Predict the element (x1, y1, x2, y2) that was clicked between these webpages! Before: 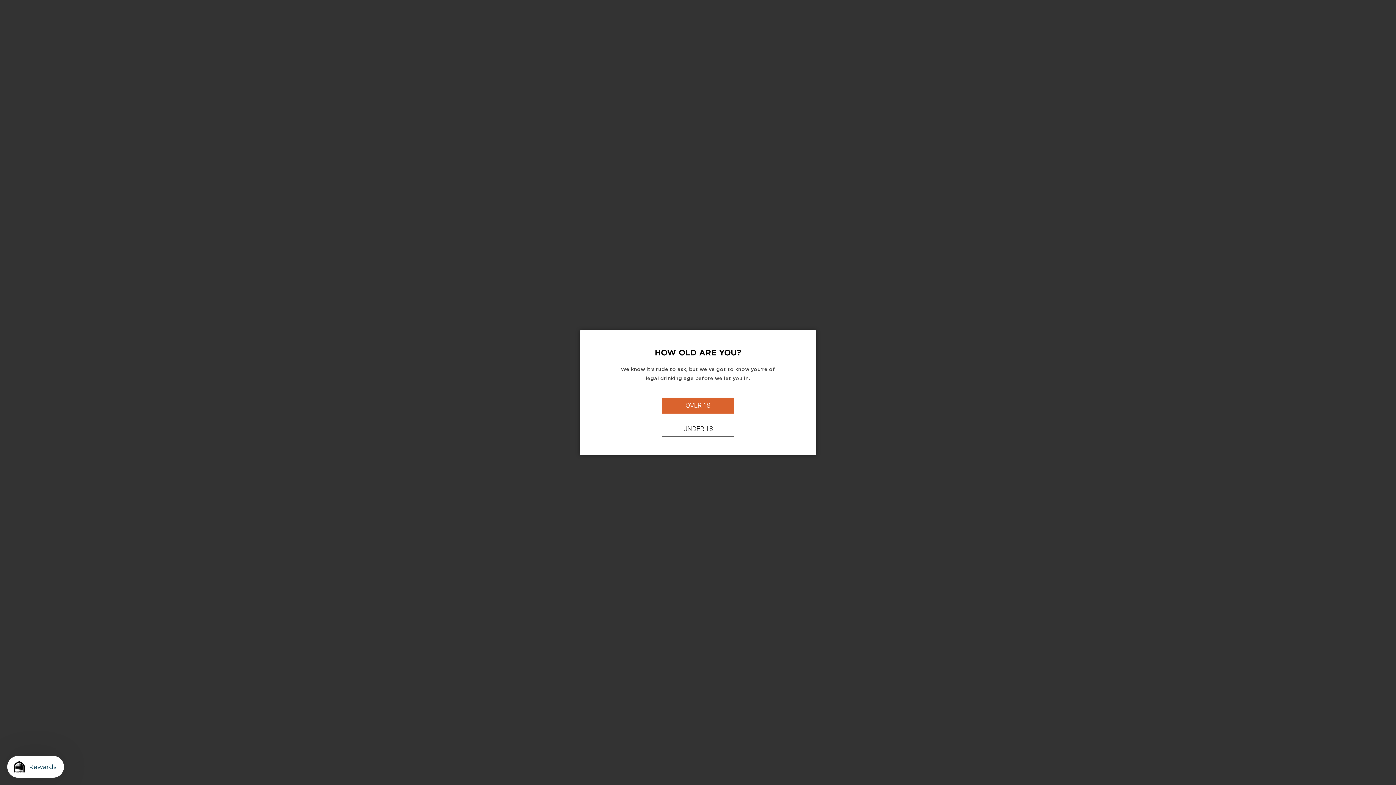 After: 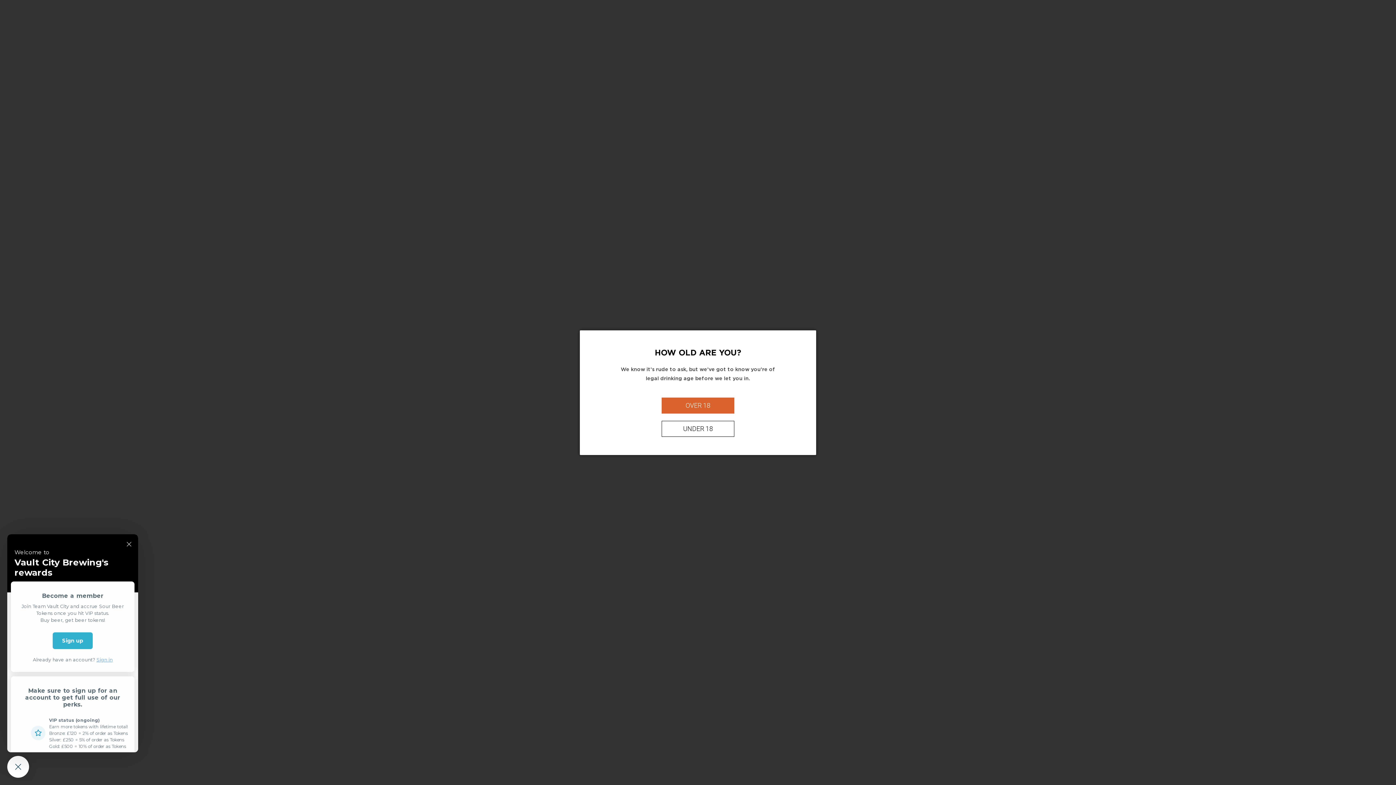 Action: bbox: (7, 756, 64, 778) label: Rewards